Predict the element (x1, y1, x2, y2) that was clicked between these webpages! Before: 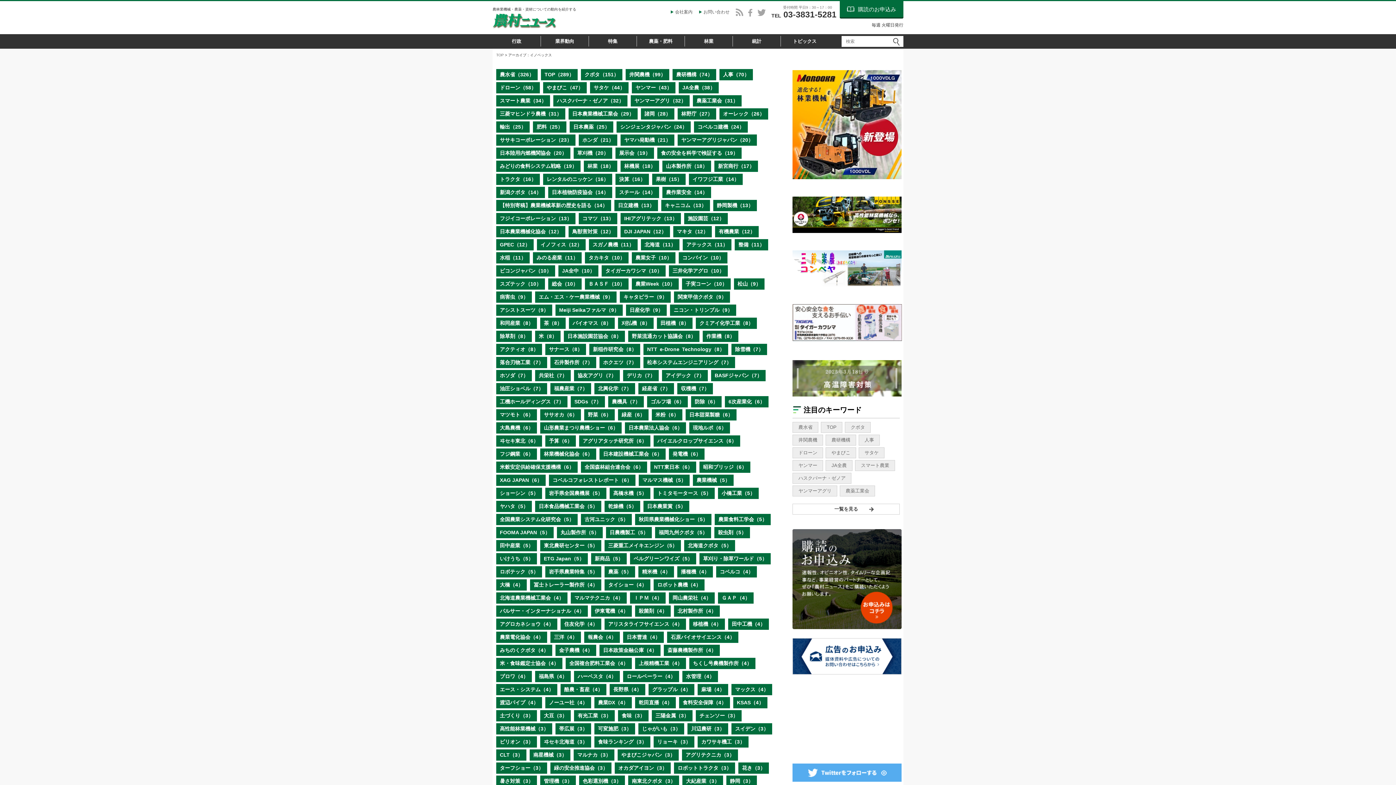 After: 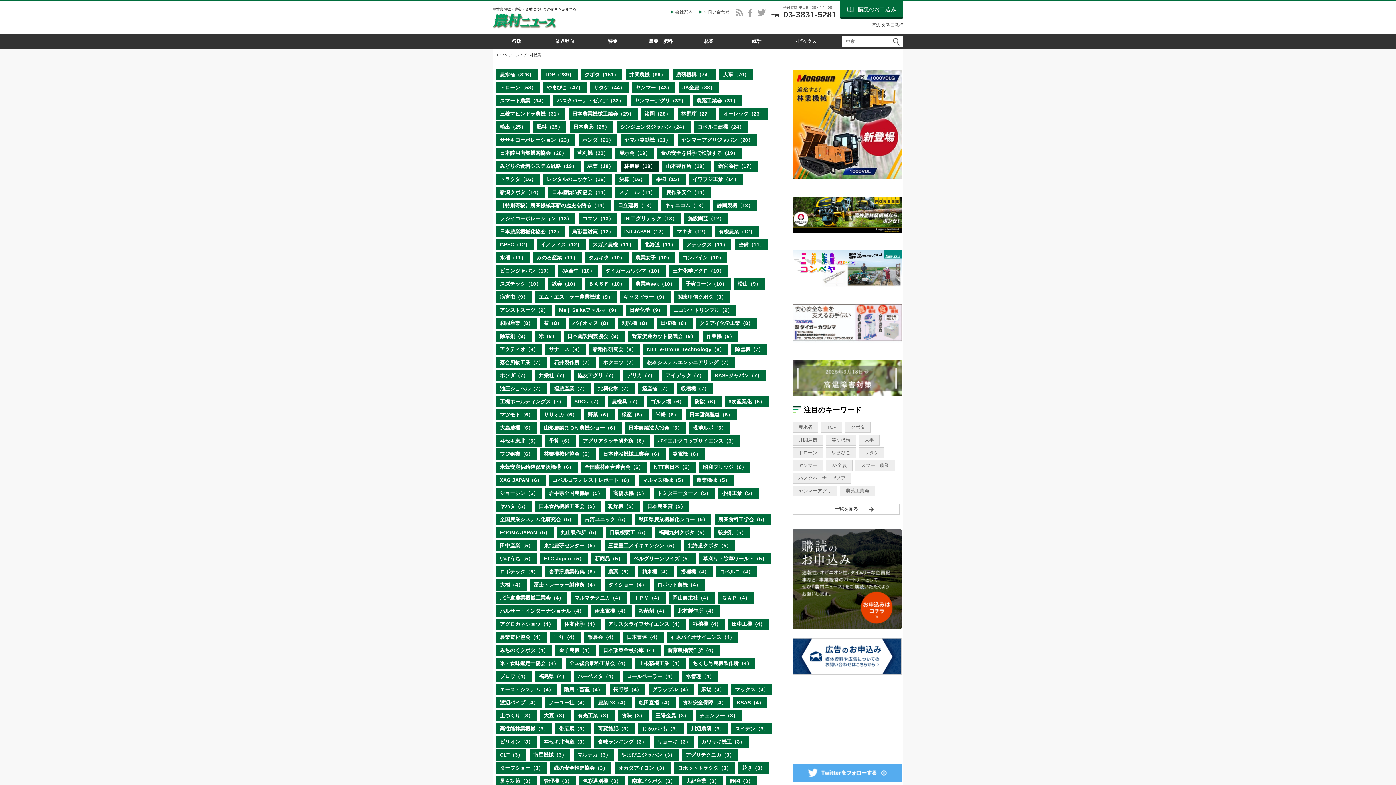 Action: label: 林機展（18） bbox: (620, 160, 659, 171)